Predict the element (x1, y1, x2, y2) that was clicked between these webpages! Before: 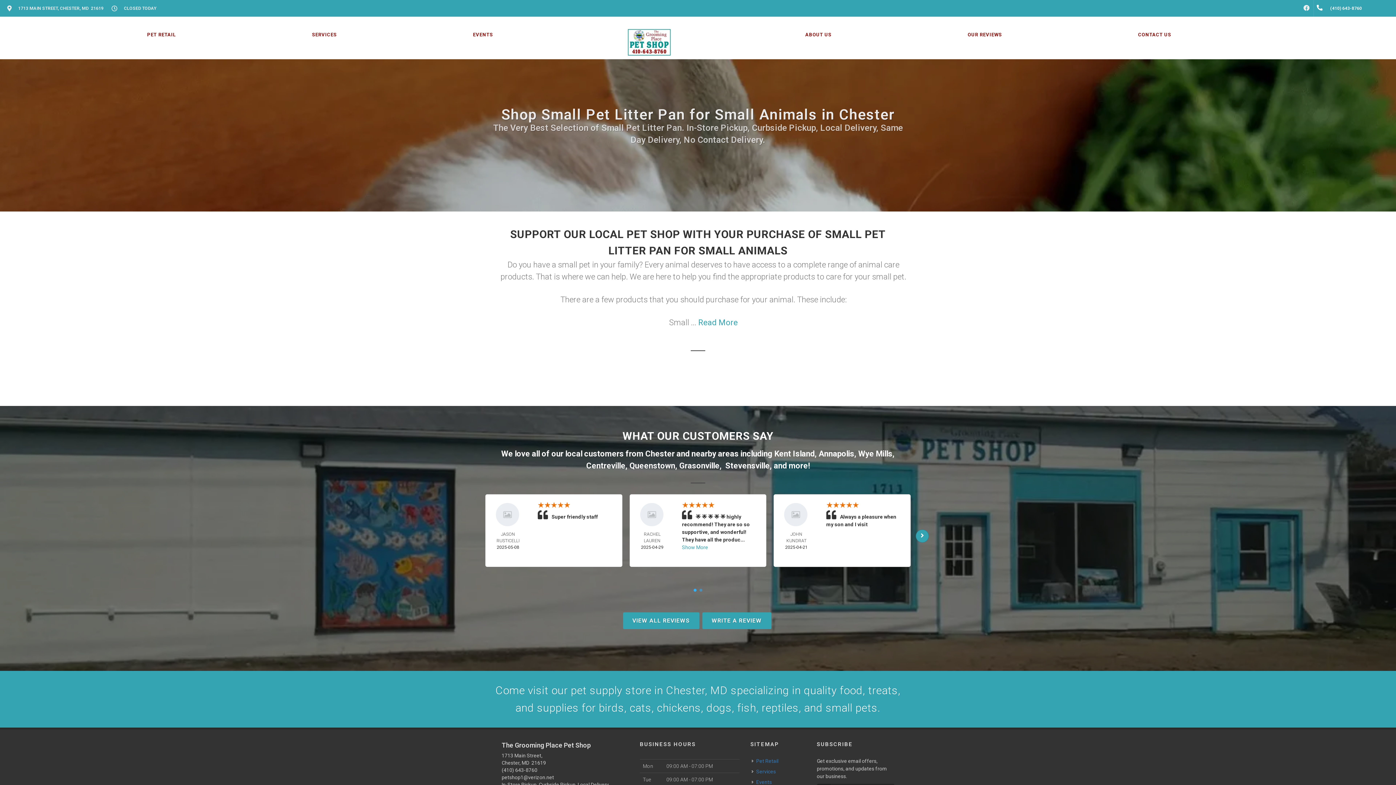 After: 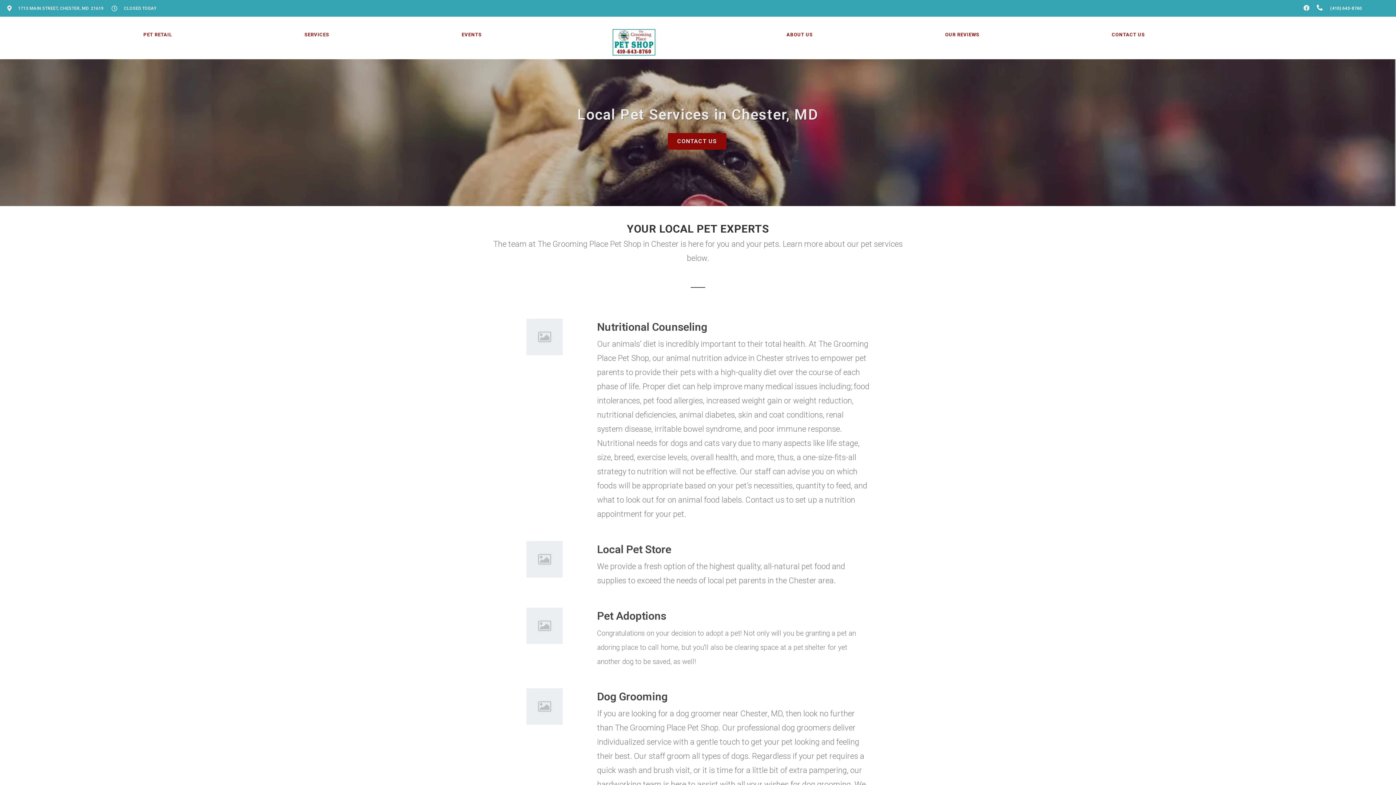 Action: label: Services bbox: (752, 768, 777, 776)